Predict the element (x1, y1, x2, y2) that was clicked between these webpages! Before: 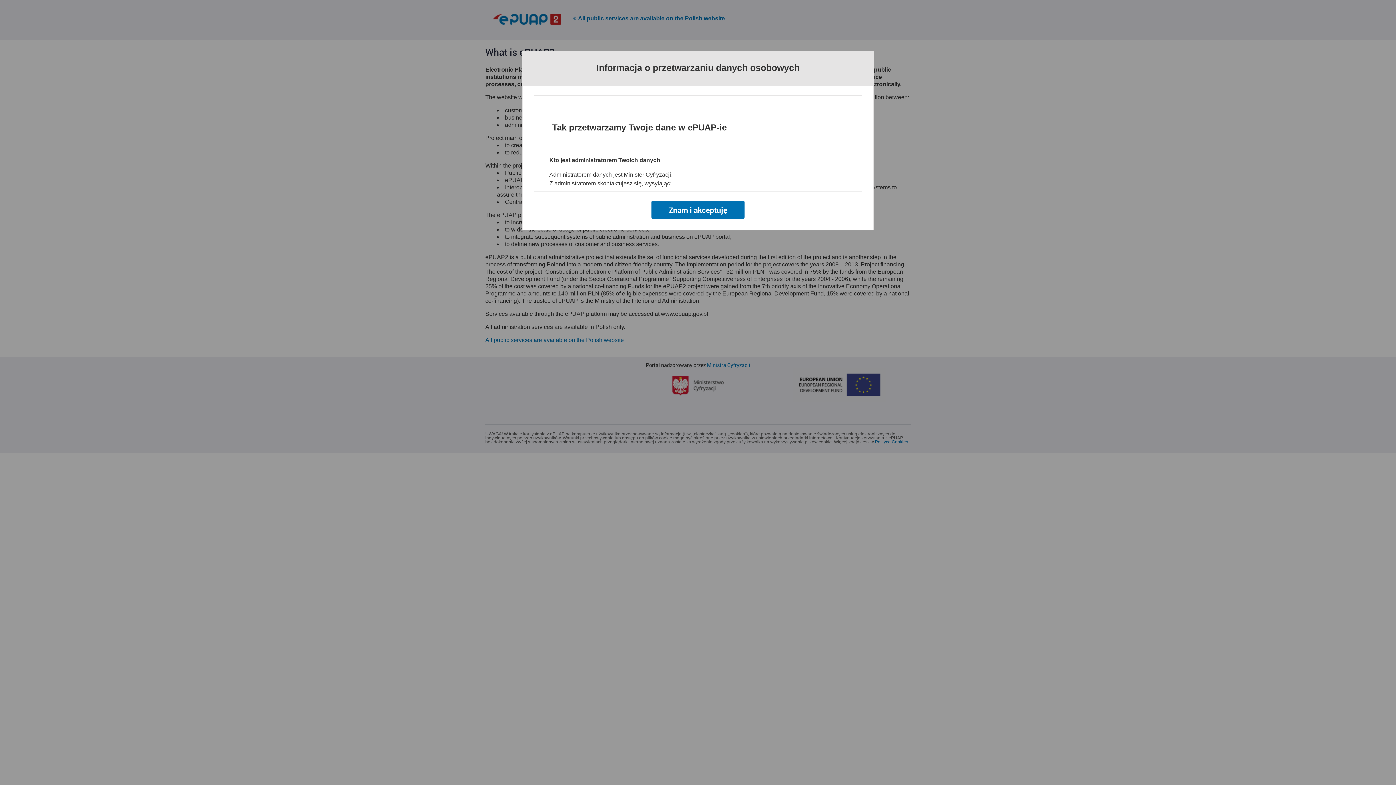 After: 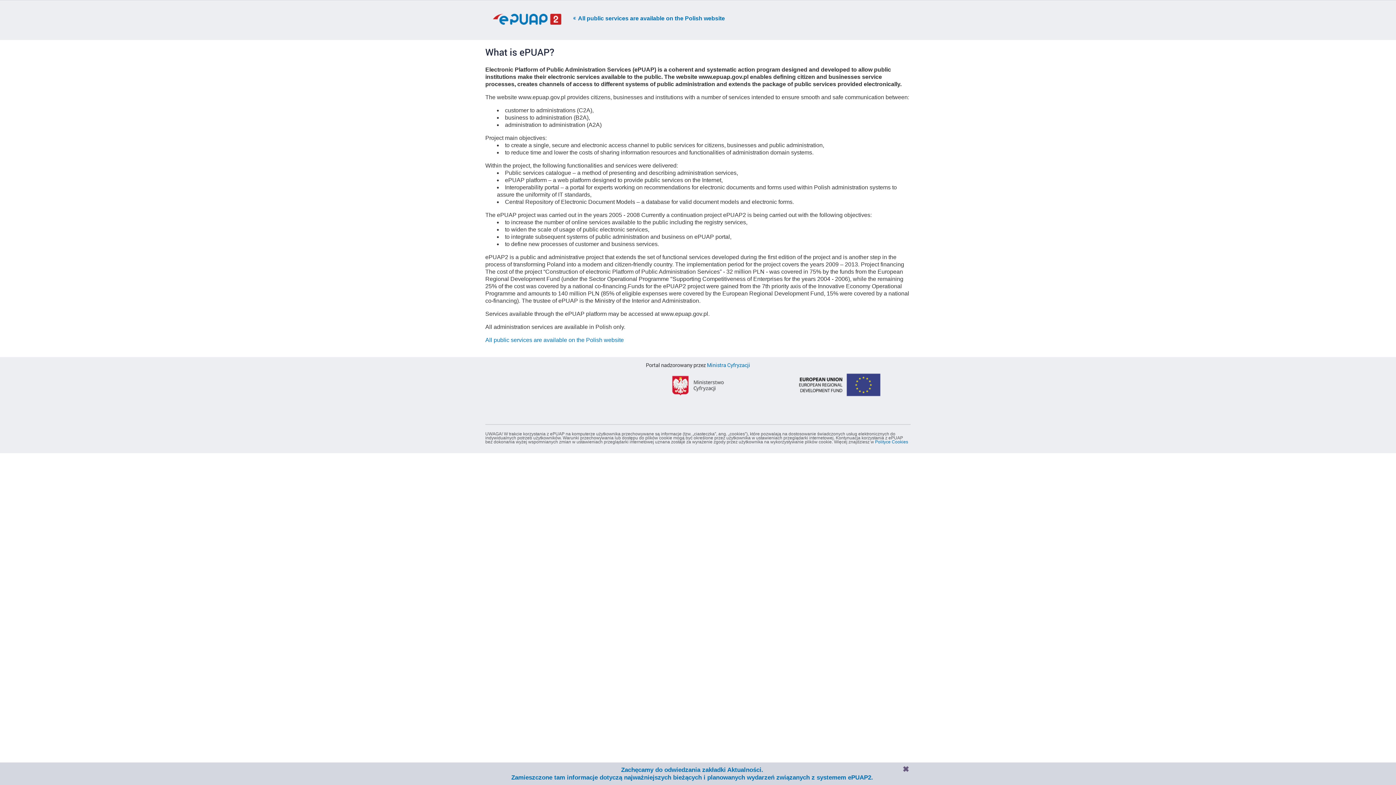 Action: label: Znam i akceptuję bbox: (651, 200, 744, 218)